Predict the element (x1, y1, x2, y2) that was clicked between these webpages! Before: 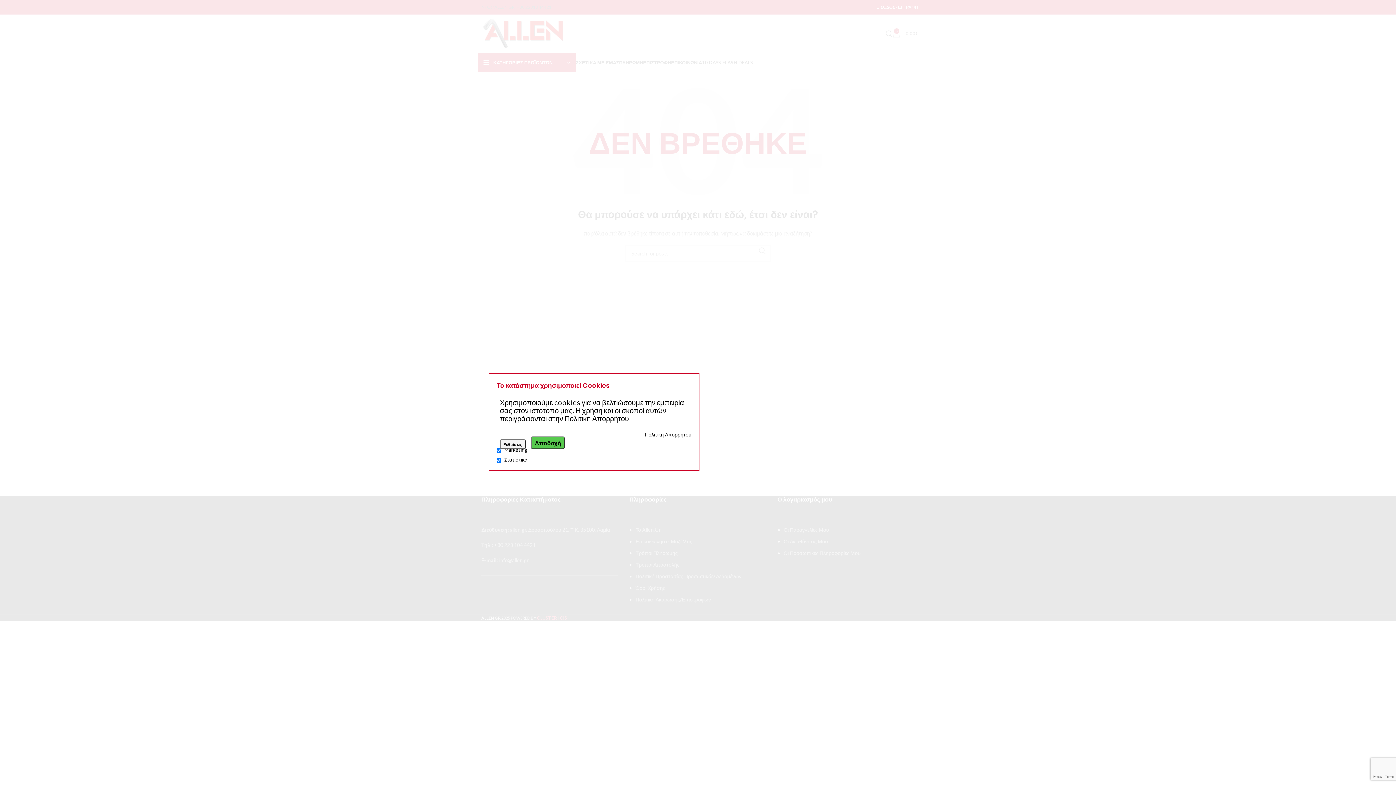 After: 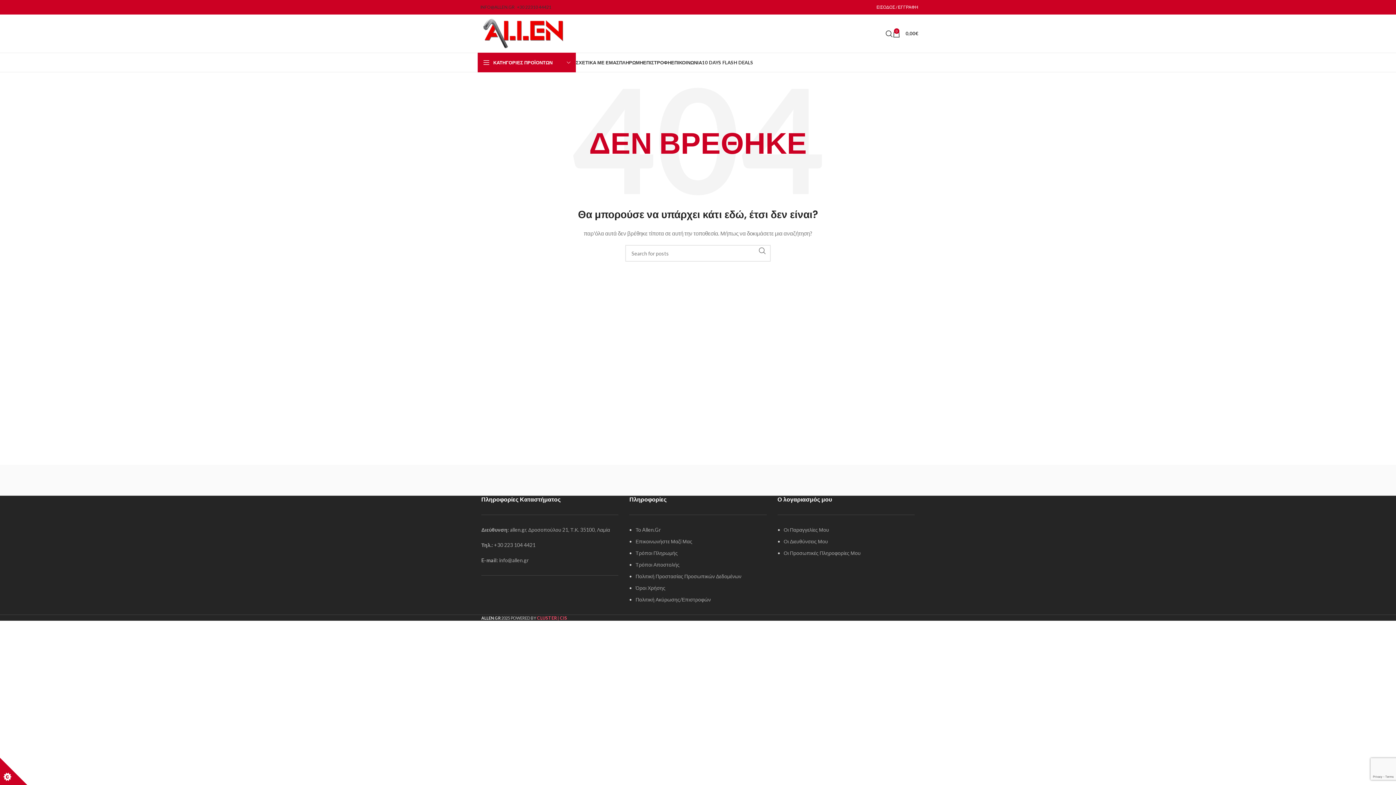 Action: label: Αποδοχή bbox: (531, 436, 564, 449)